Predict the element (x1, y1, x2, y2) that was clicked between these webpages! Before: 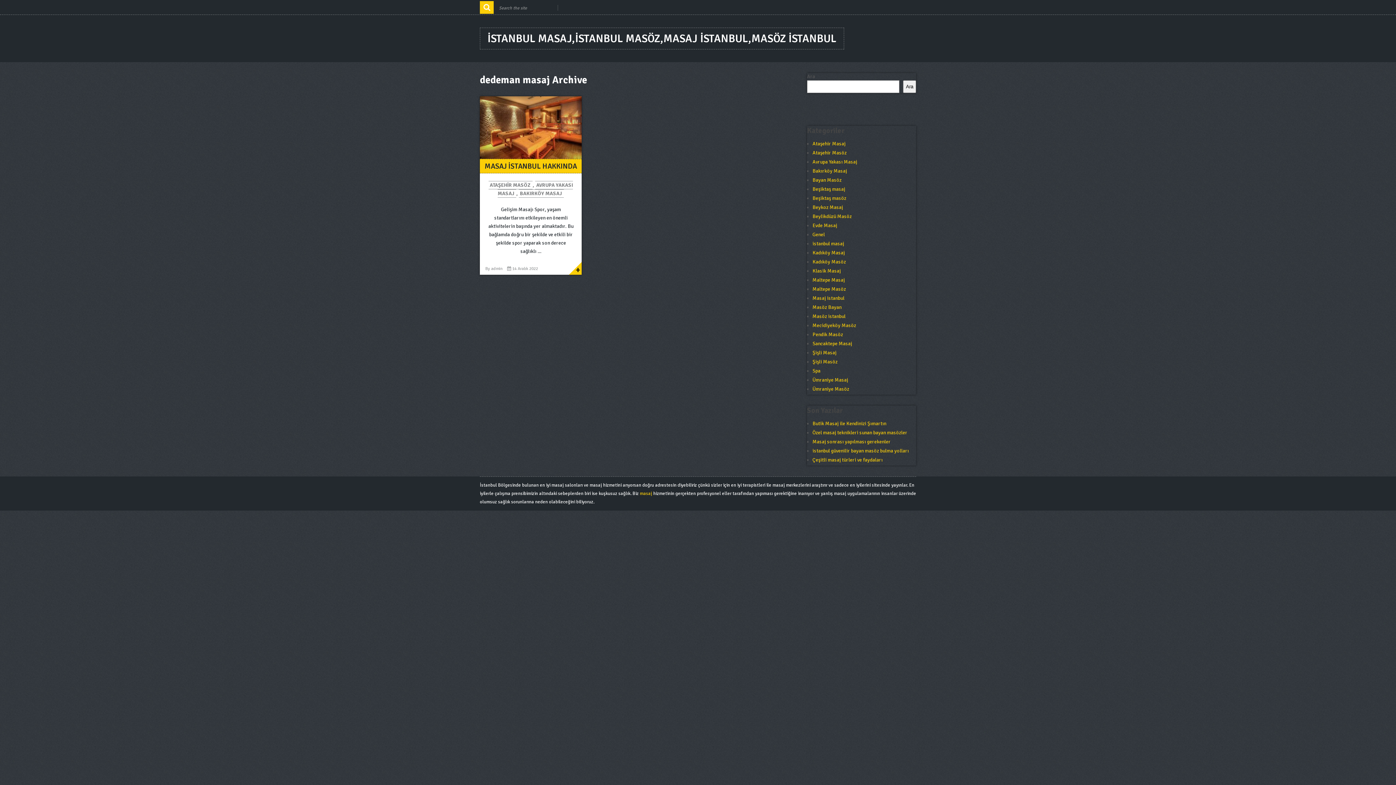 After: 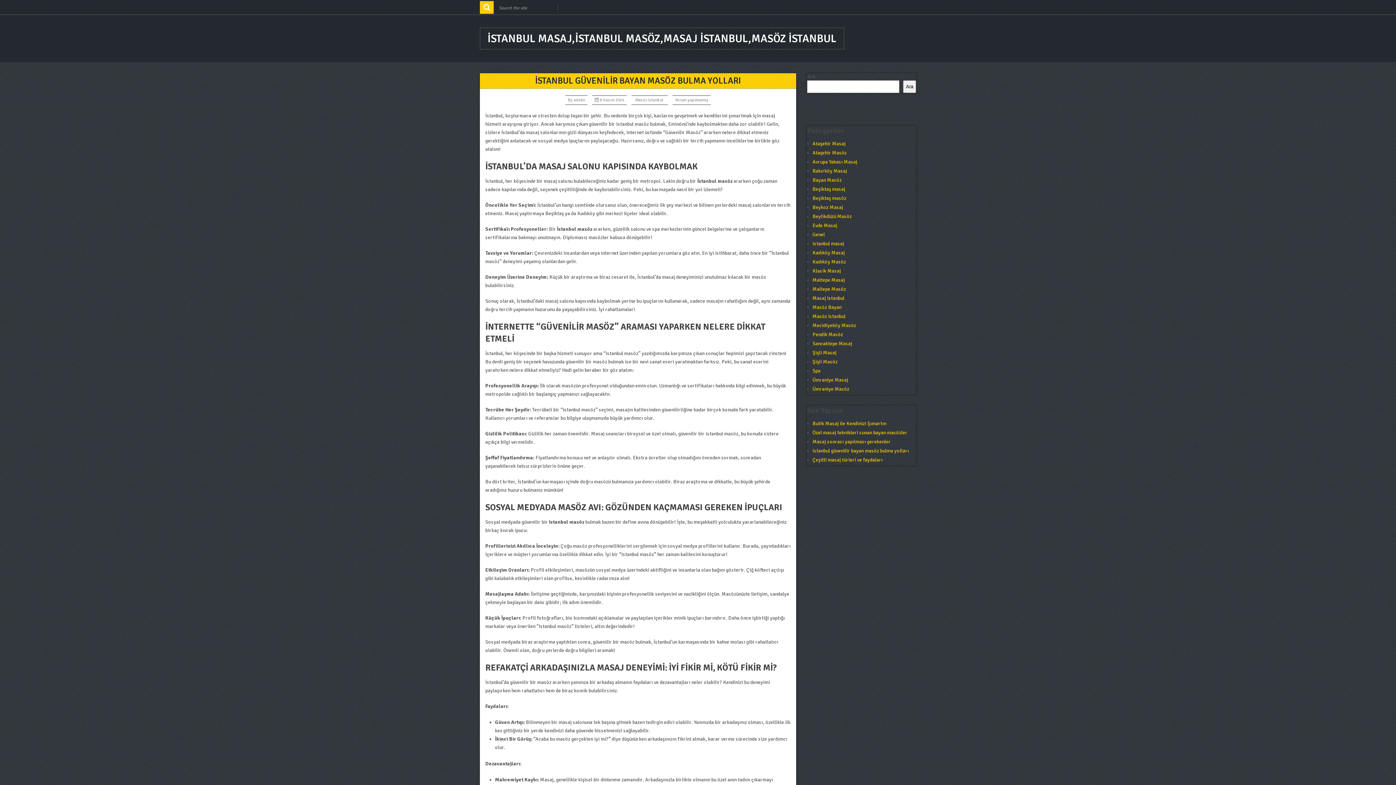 Action: bbox: (812, 448, 909, 454) label: istanbul güvenilir bayan masöz bulma yolları